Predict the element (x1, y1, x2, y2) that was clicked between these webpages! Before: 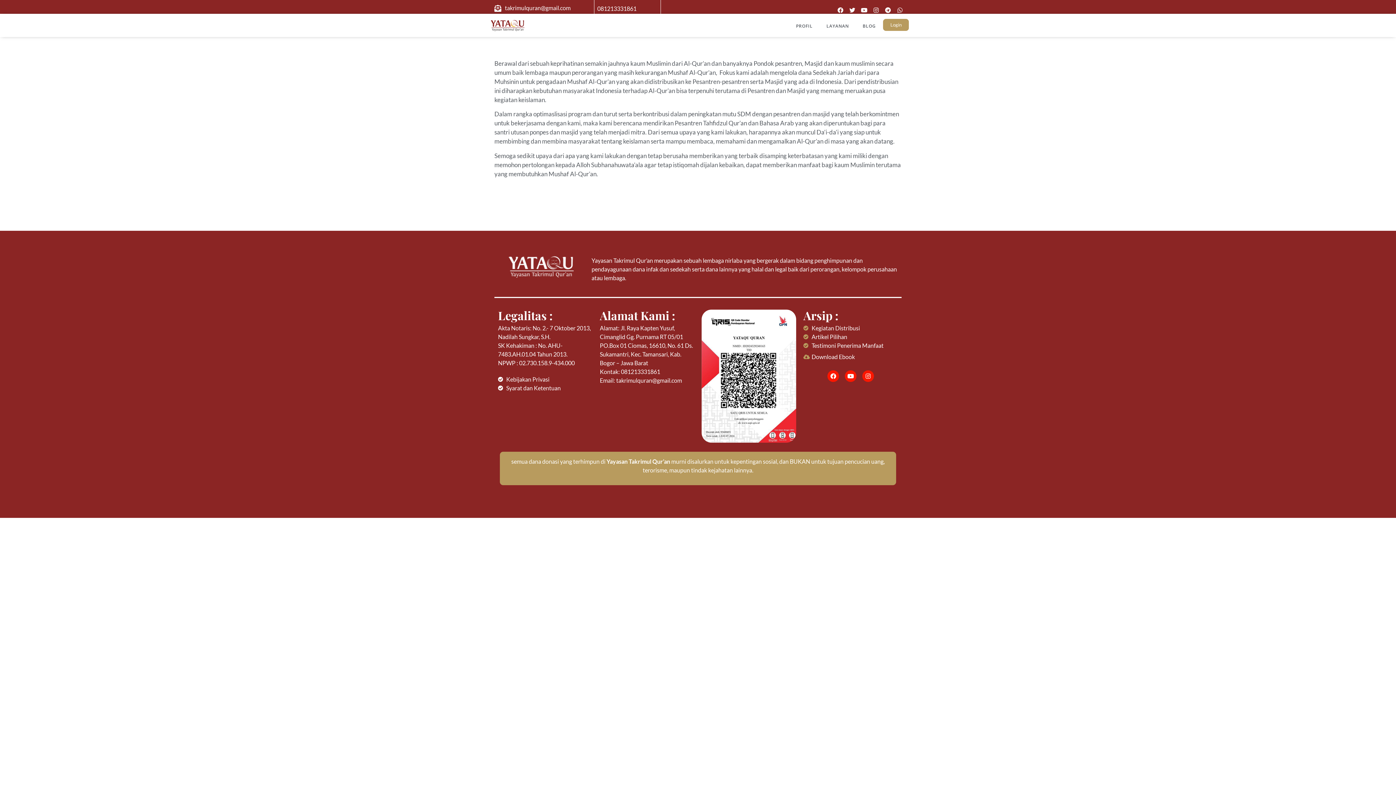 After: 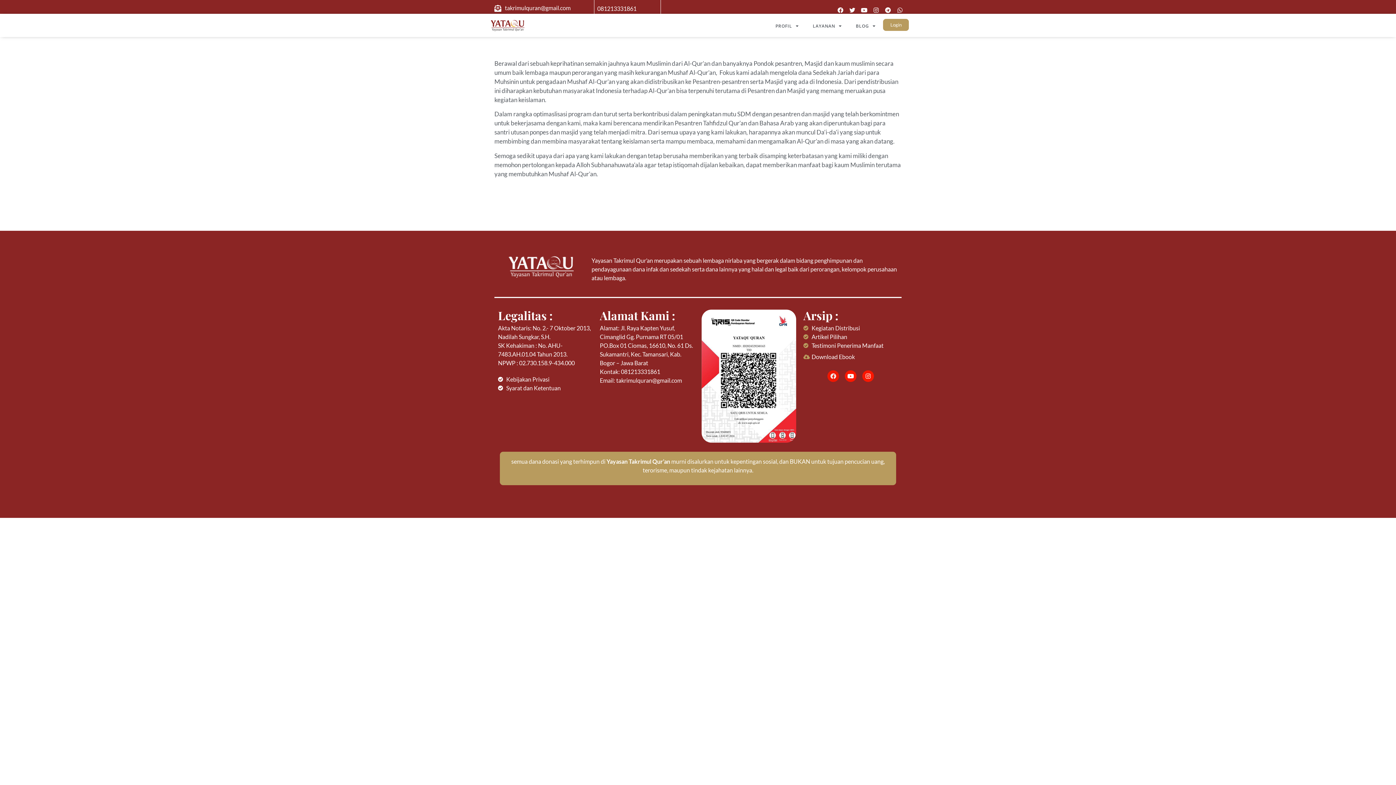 Action: label: Facebook bbox: (827, 370, 839, 382)